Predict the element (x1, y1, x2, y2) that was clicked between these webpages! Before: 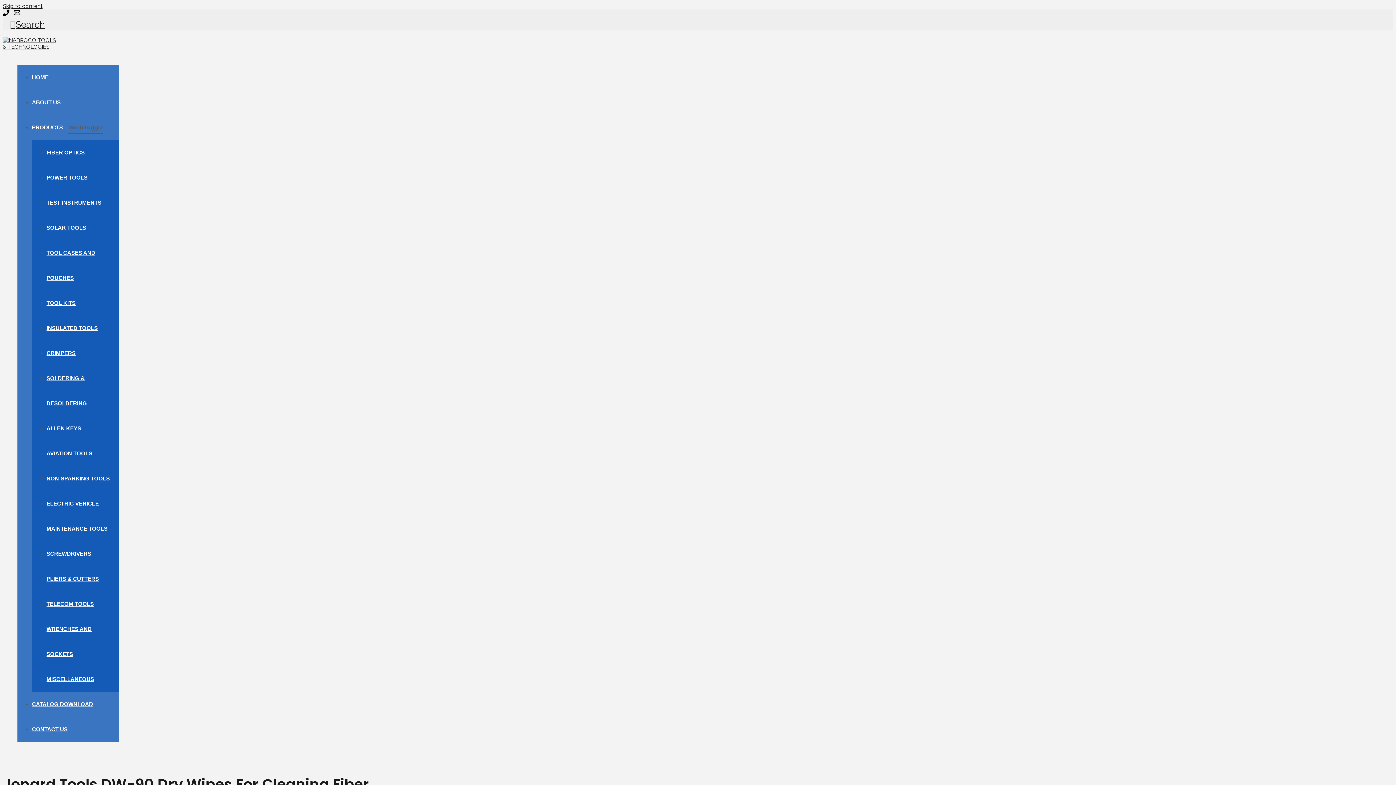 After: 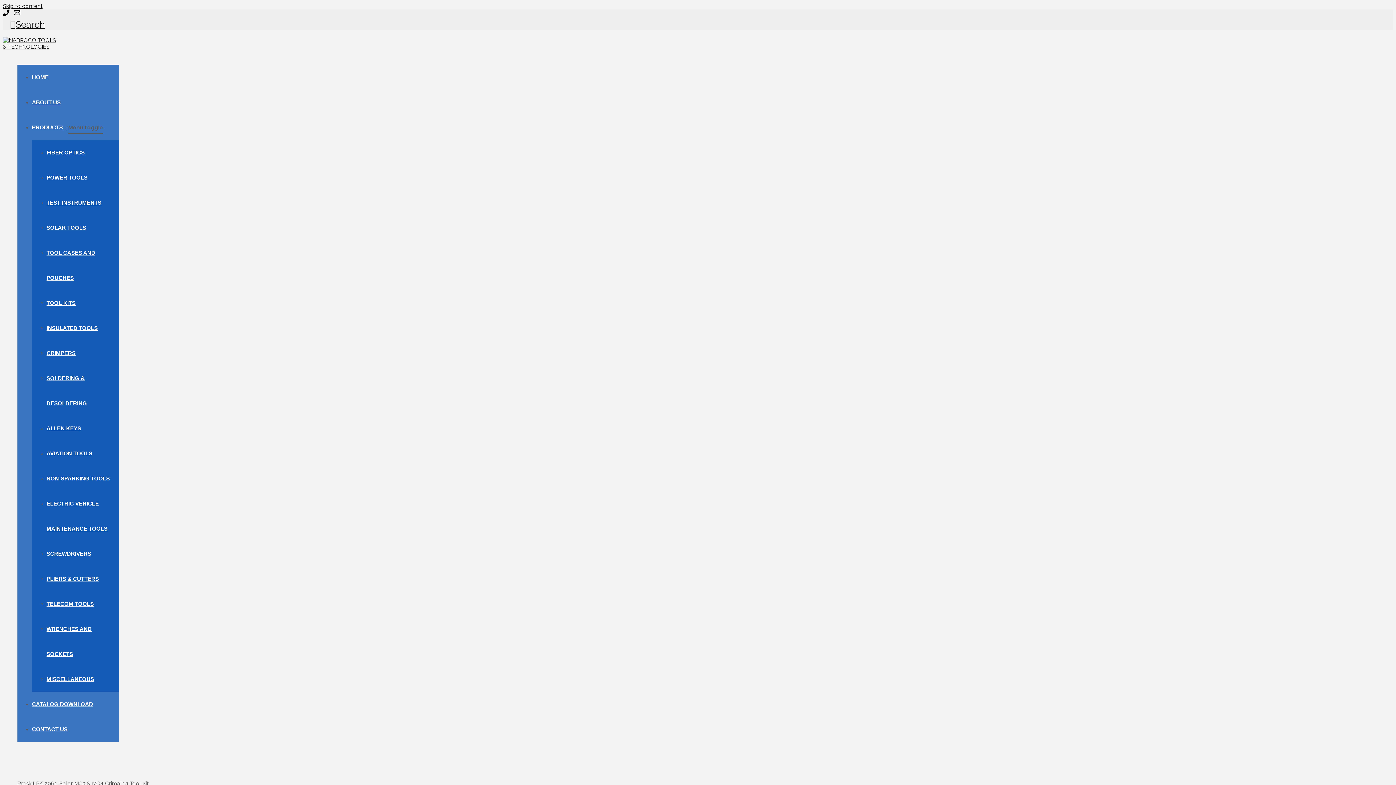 Action: label: SOLAR TOOLS bbox: (46, 224, 86, 230)